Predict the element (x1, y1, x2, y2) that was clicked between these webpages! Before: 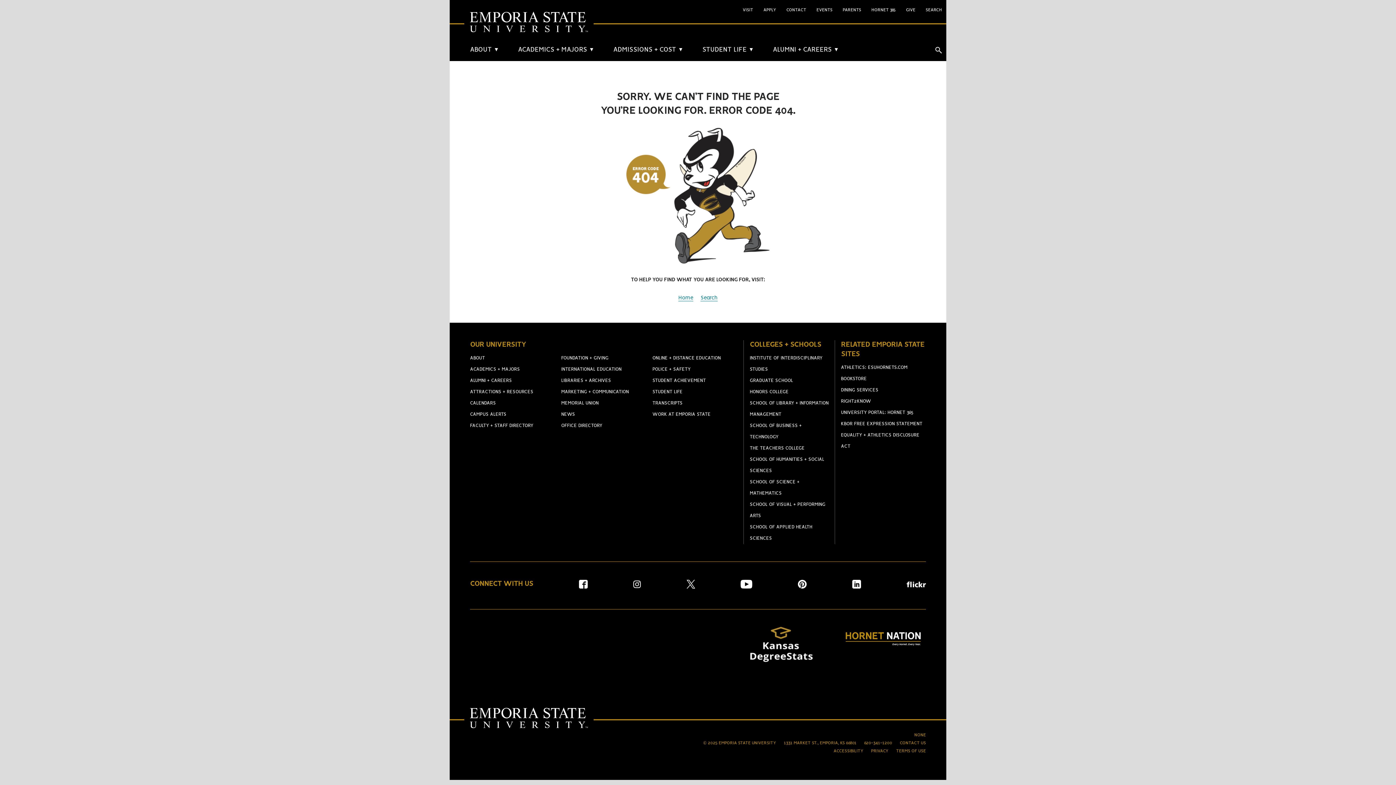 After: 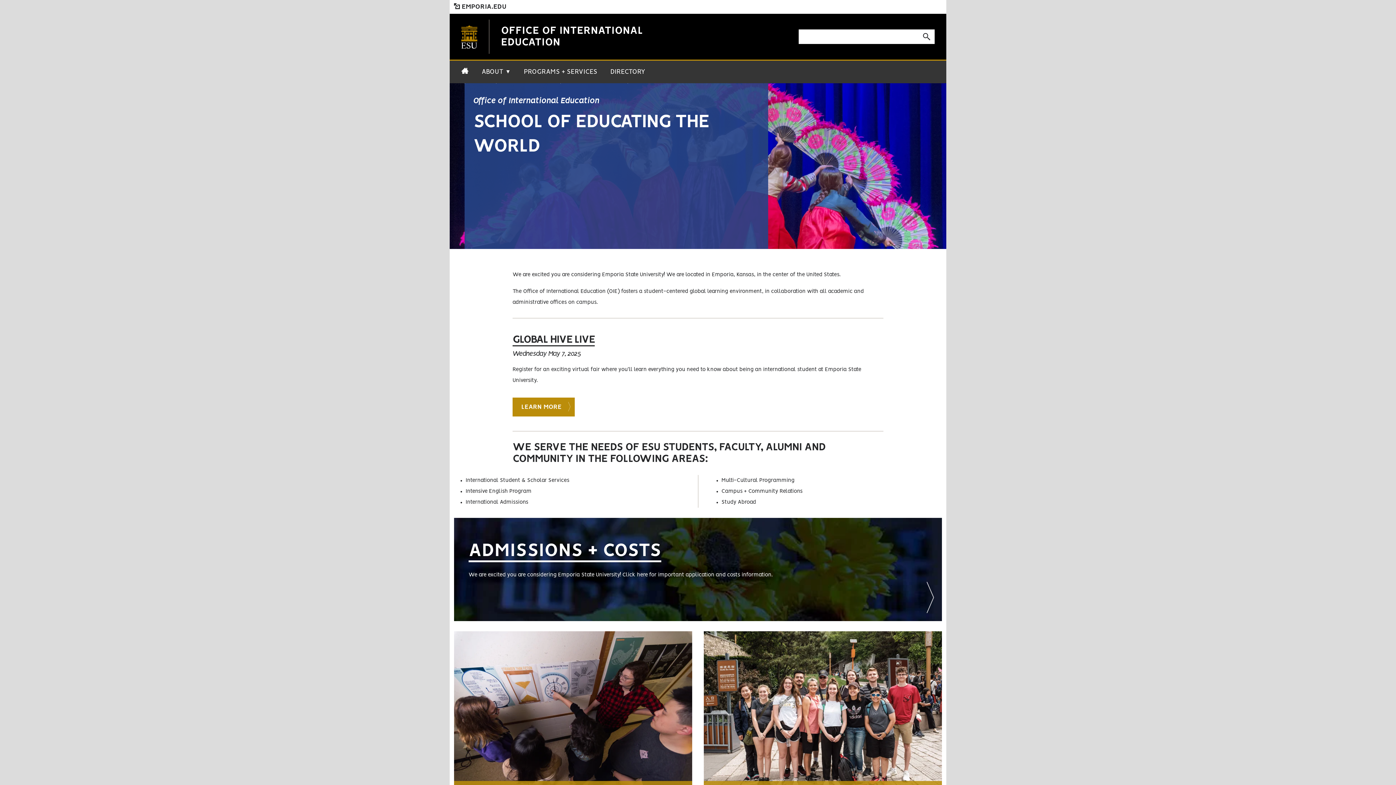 Action: label: INTERNATIONAL EDUCATION bbox: (561, 367, 621, 372)